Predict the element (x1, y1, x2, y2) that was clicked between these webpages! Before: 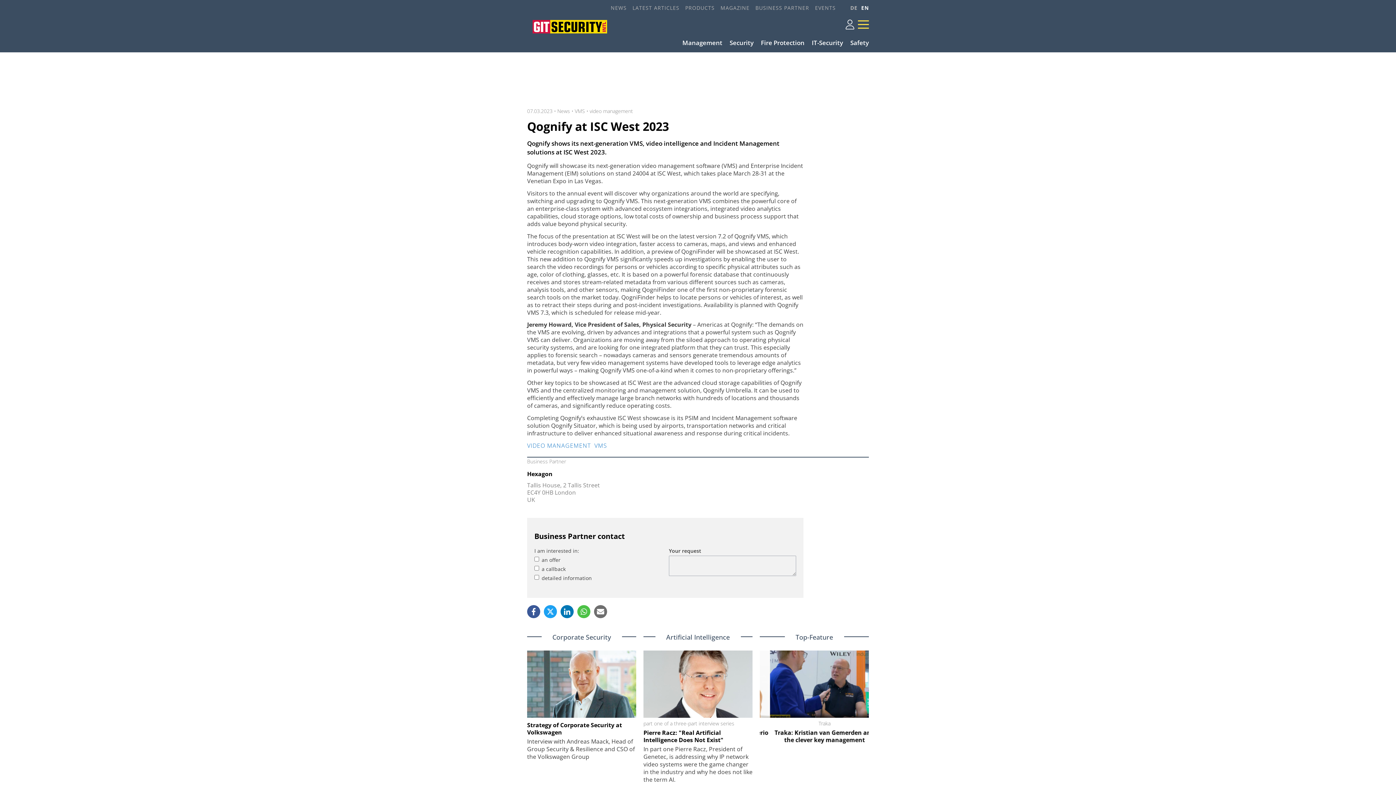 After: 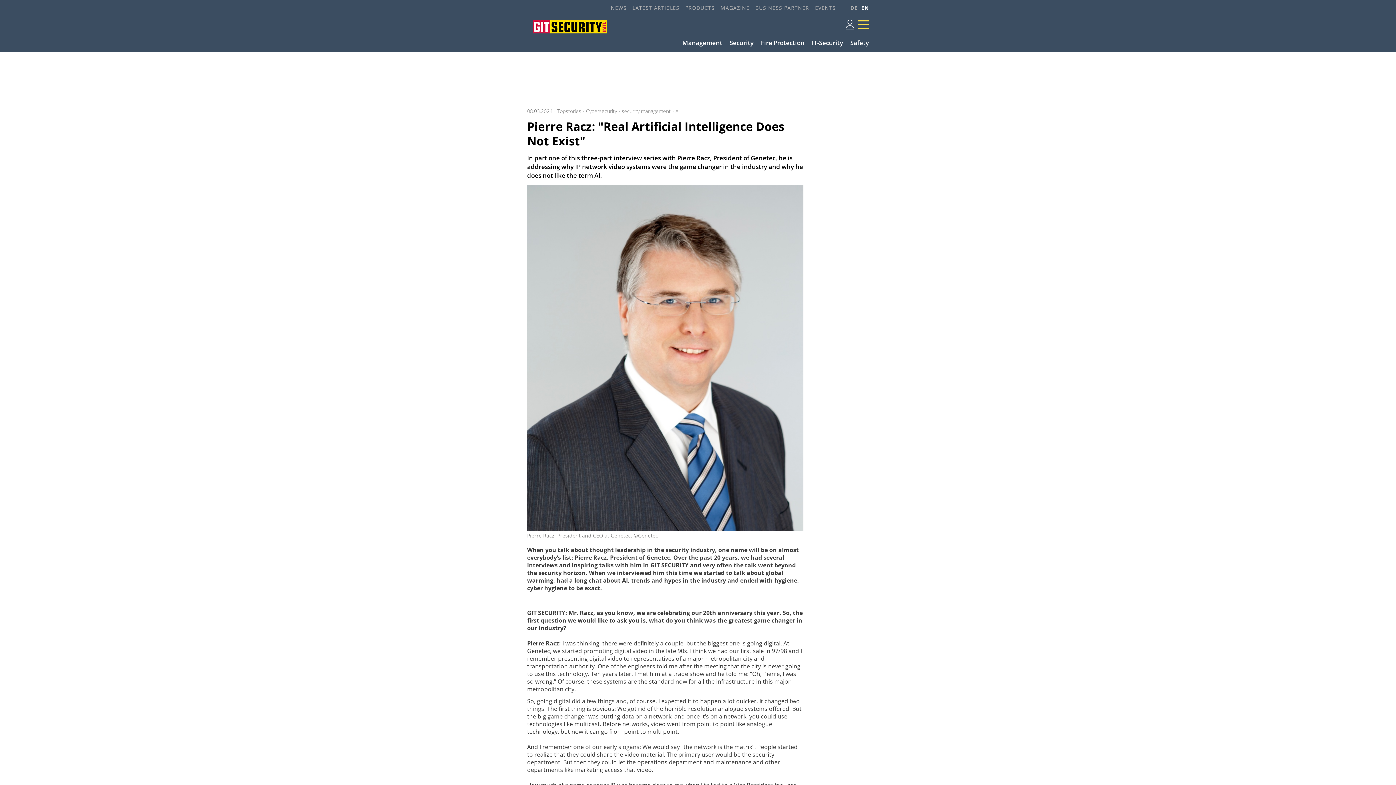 Action: bbox: (643, 729, 723, 744) label: Pierre Racz: "Real Artificial Intelligence Does Not Exist"